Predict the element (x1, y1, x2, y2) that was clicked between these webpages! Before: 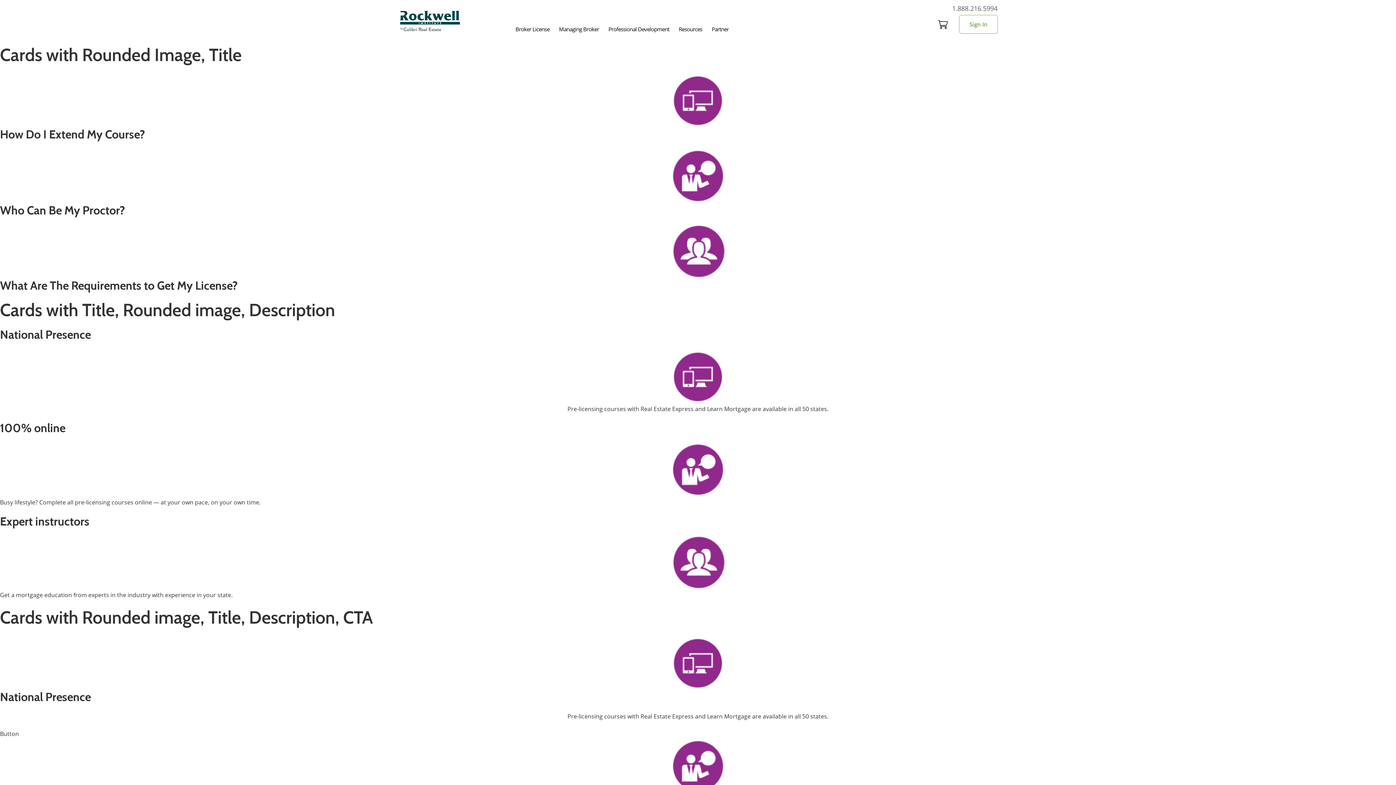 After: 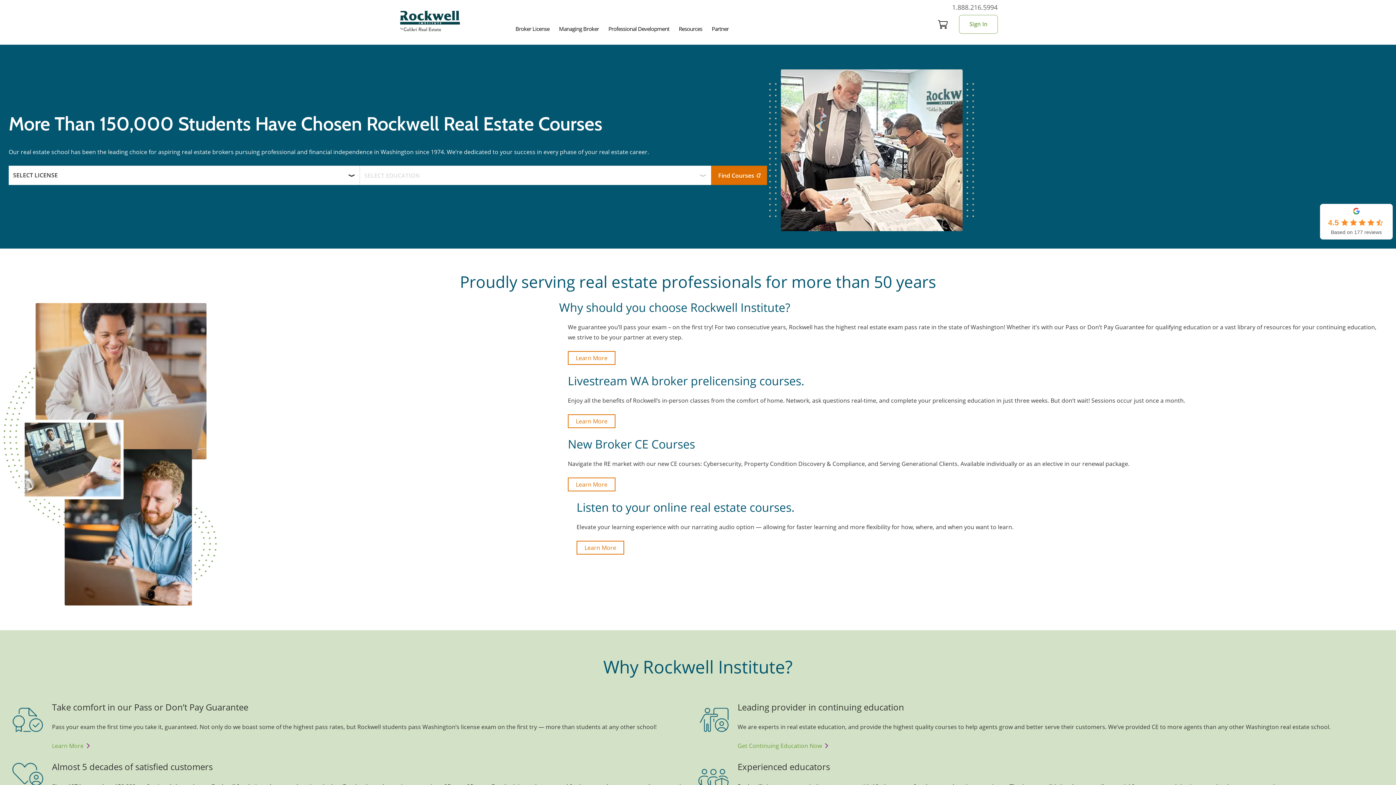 Action: bbox: (398, 7, 463, 41)